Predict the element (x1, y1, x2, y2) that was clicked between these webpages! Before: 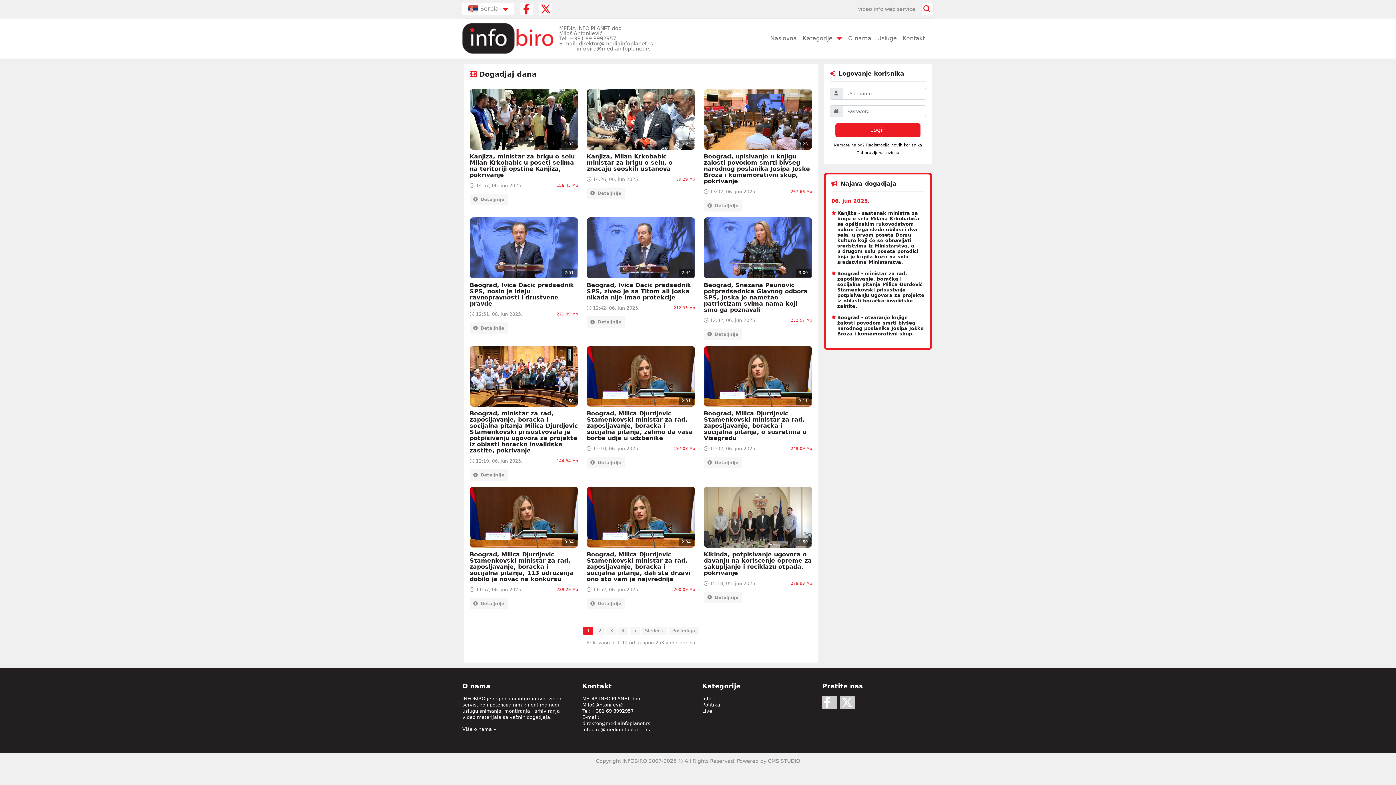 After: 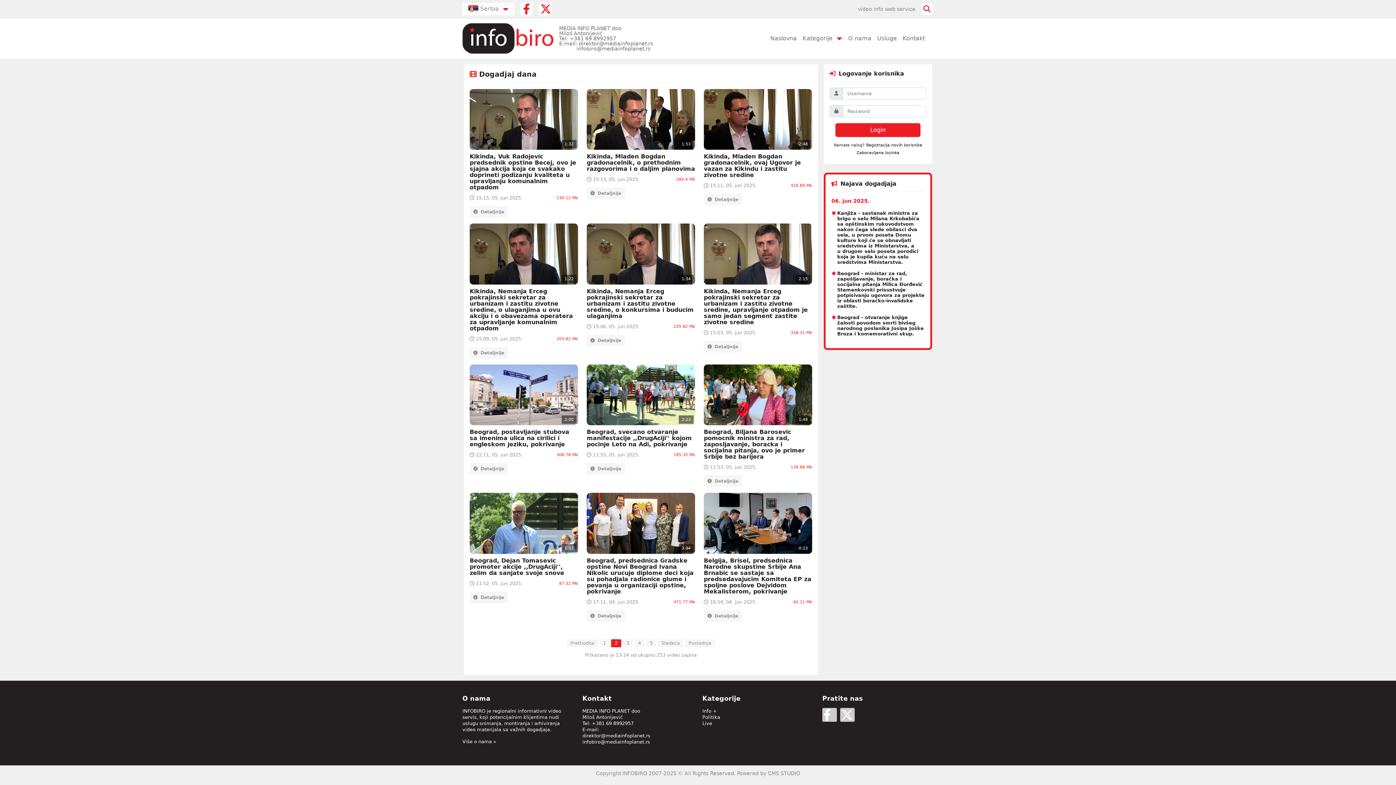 Action: label: Sledeća bbox: (641, 517, 667, 525)